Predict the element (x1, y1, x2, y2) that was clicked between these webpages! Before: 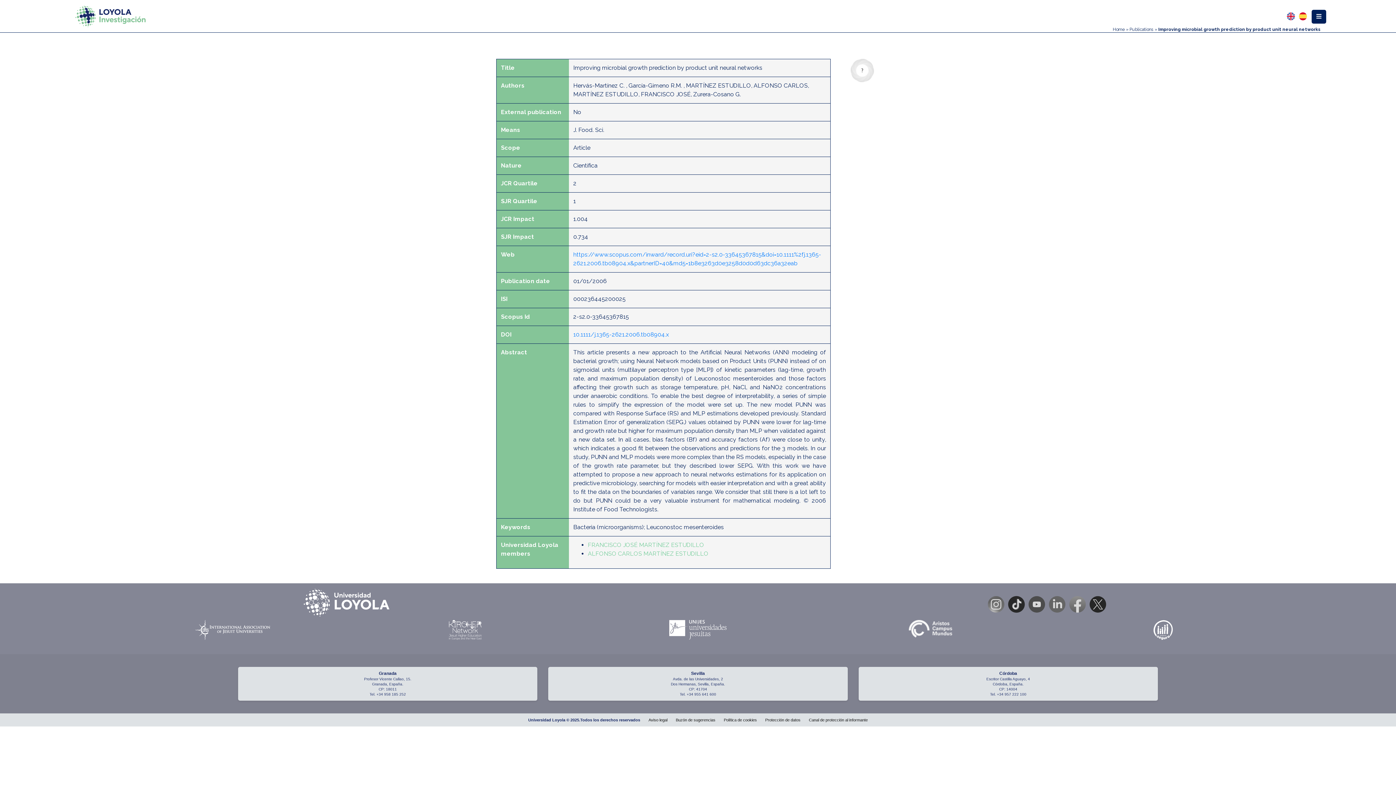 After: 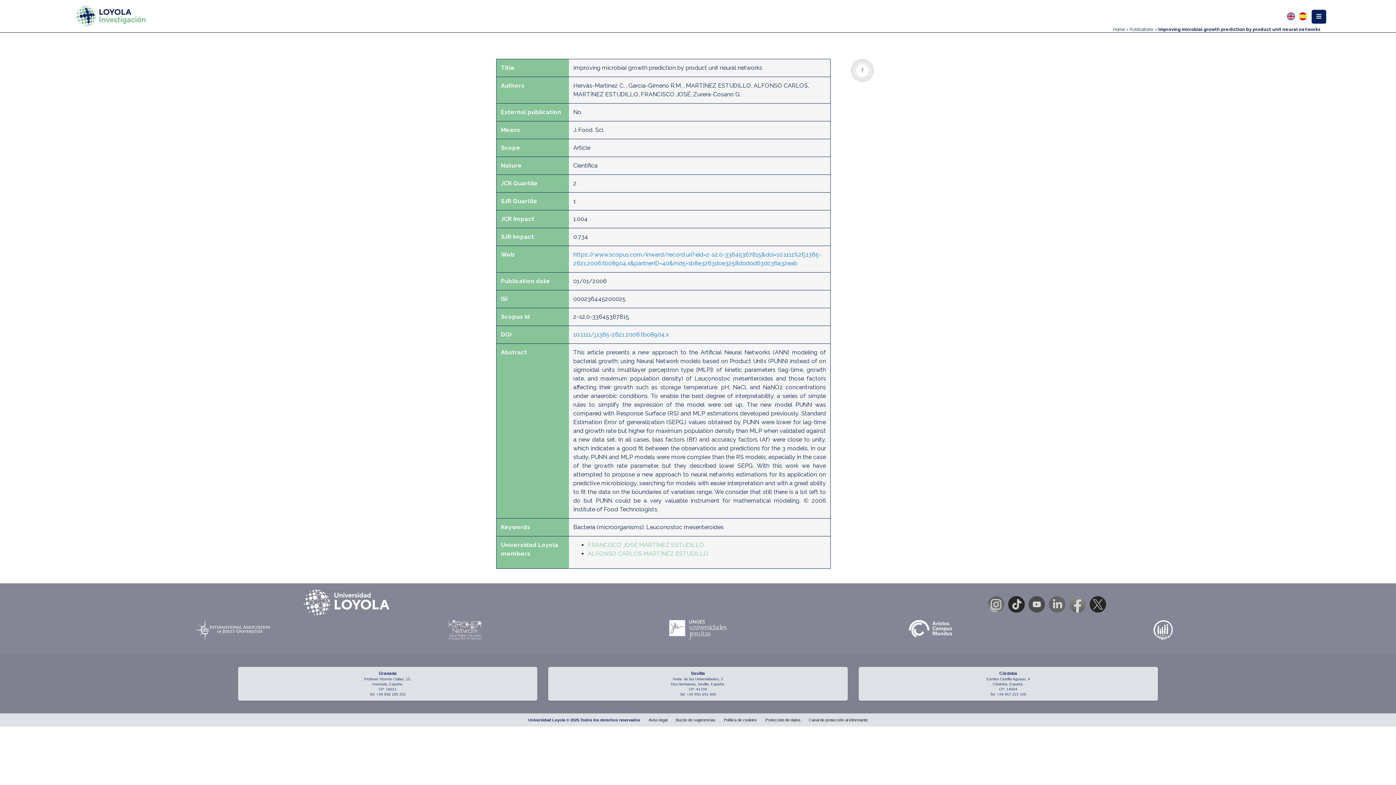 Action: bbox: (1287, 12, 1296, 19) label:  